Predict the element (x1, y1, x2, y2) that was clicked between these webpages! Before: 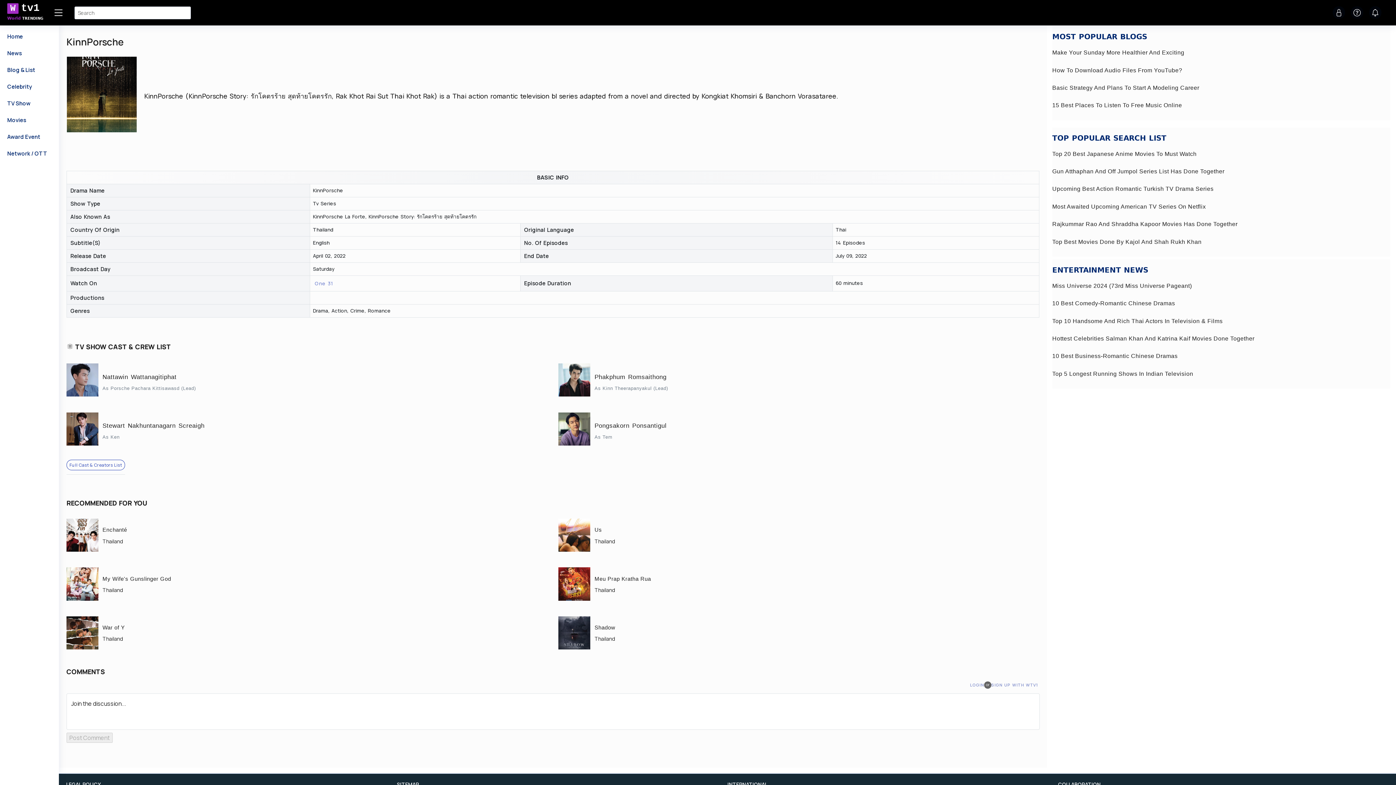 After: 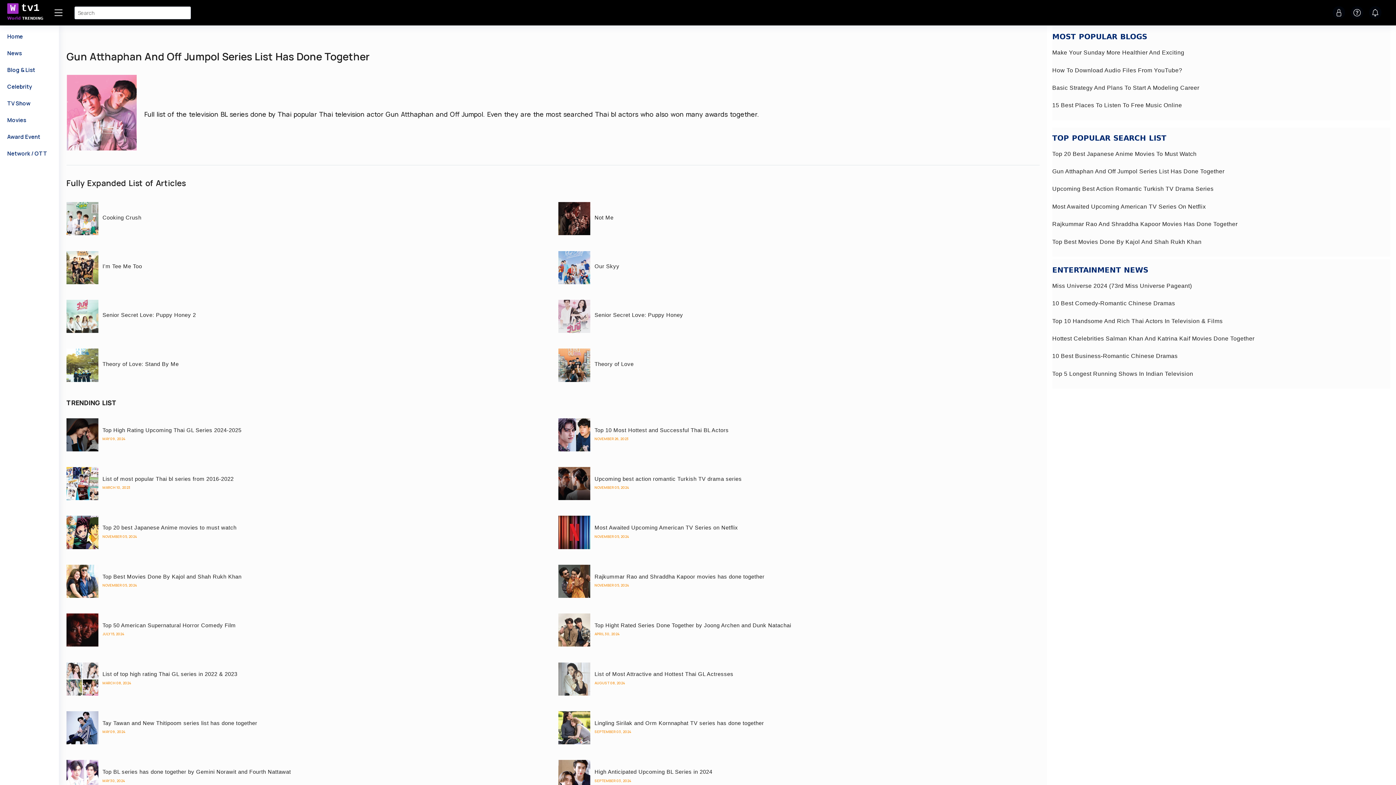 Action: bbox: (1052, 166, 1224, 176) label: Gun Atthaphan And Off Jumpol Series List Has Done Together